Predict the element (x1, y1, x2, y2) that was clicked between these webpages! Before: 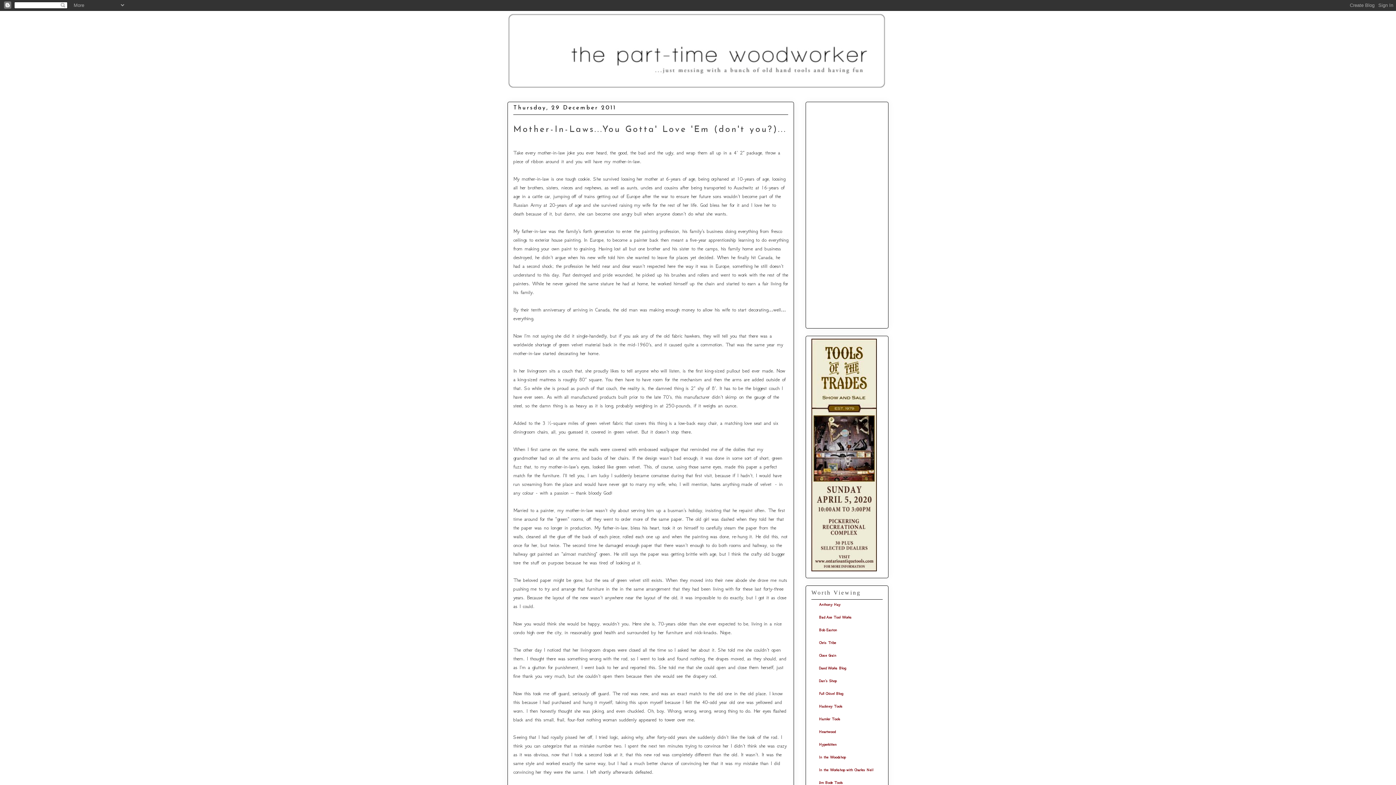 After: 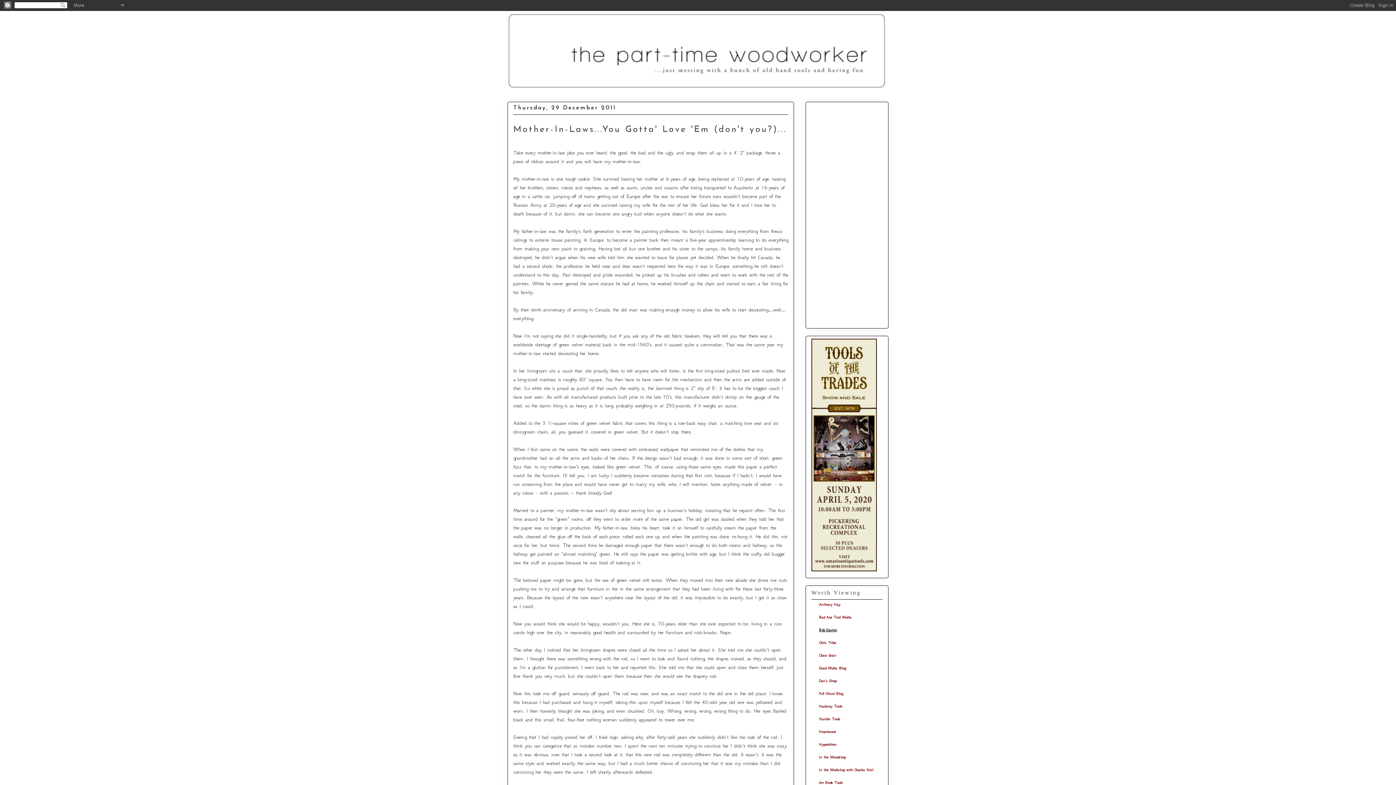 Action: bbox: (819, 628, 837, 632) label: Bob Easton